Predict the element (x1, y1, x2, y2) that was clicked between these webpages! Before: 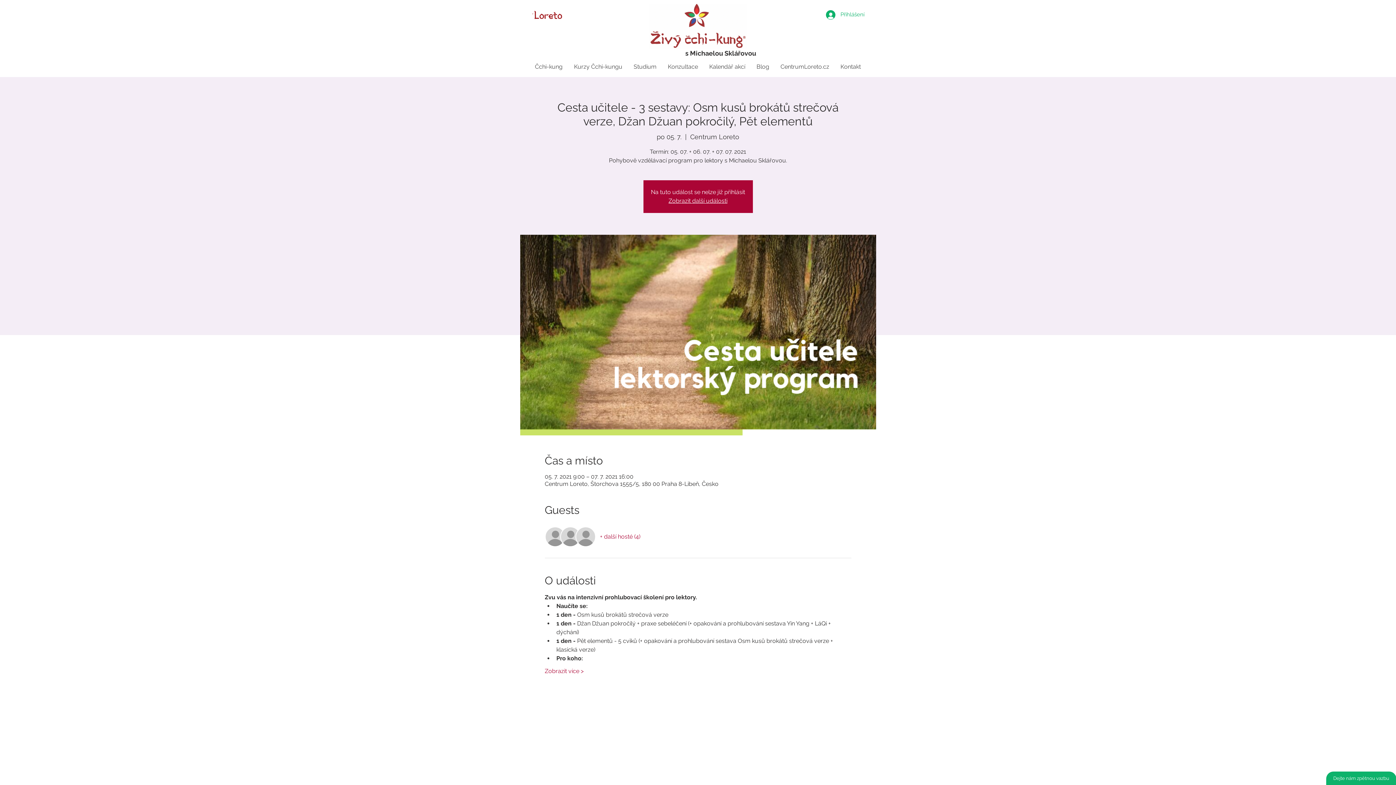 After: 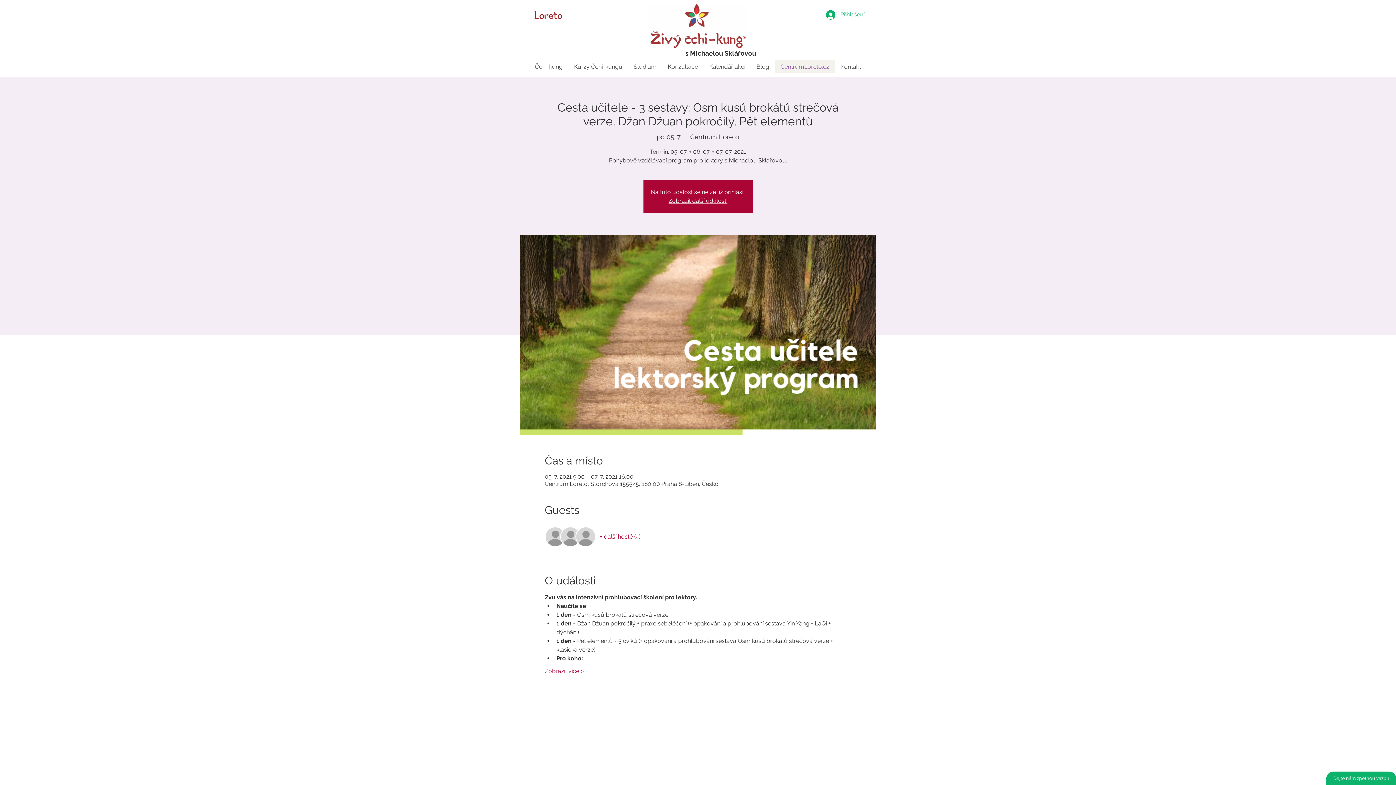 Action: bbox: (774, 60, 834, 73) label: CentrumLoreto.cz